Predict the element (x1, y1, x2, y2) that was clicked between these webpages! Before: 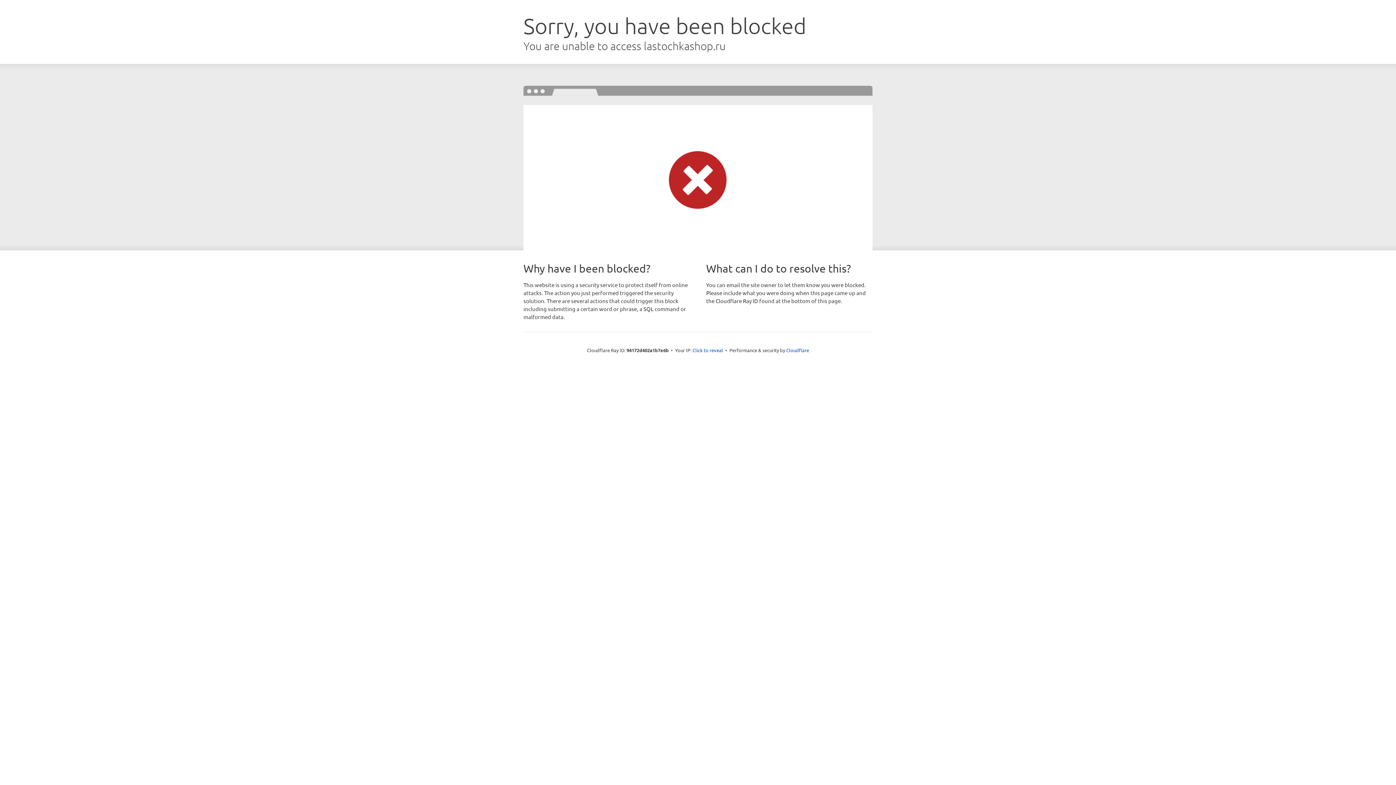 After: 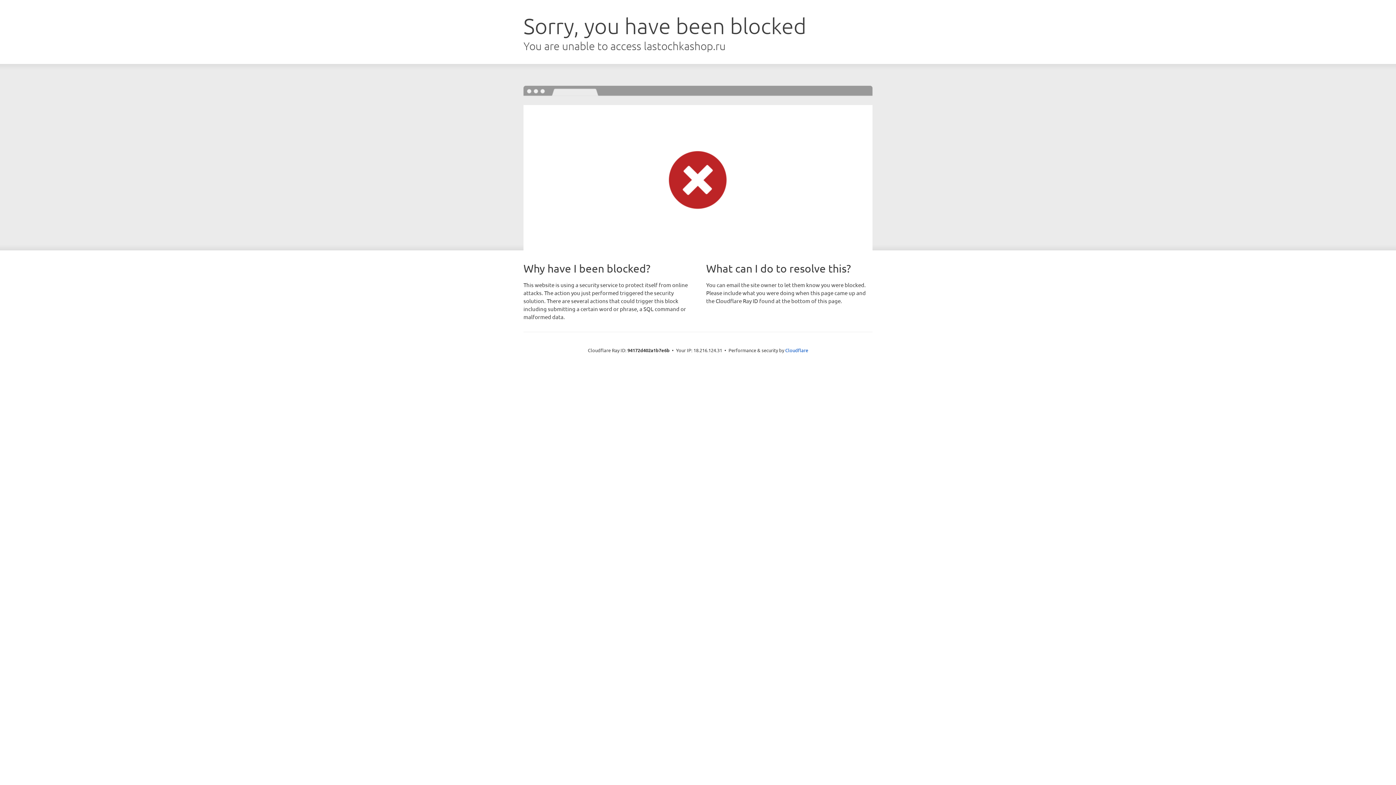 Action: label: Click to reveal bbox: (692, 346, 723, 353)